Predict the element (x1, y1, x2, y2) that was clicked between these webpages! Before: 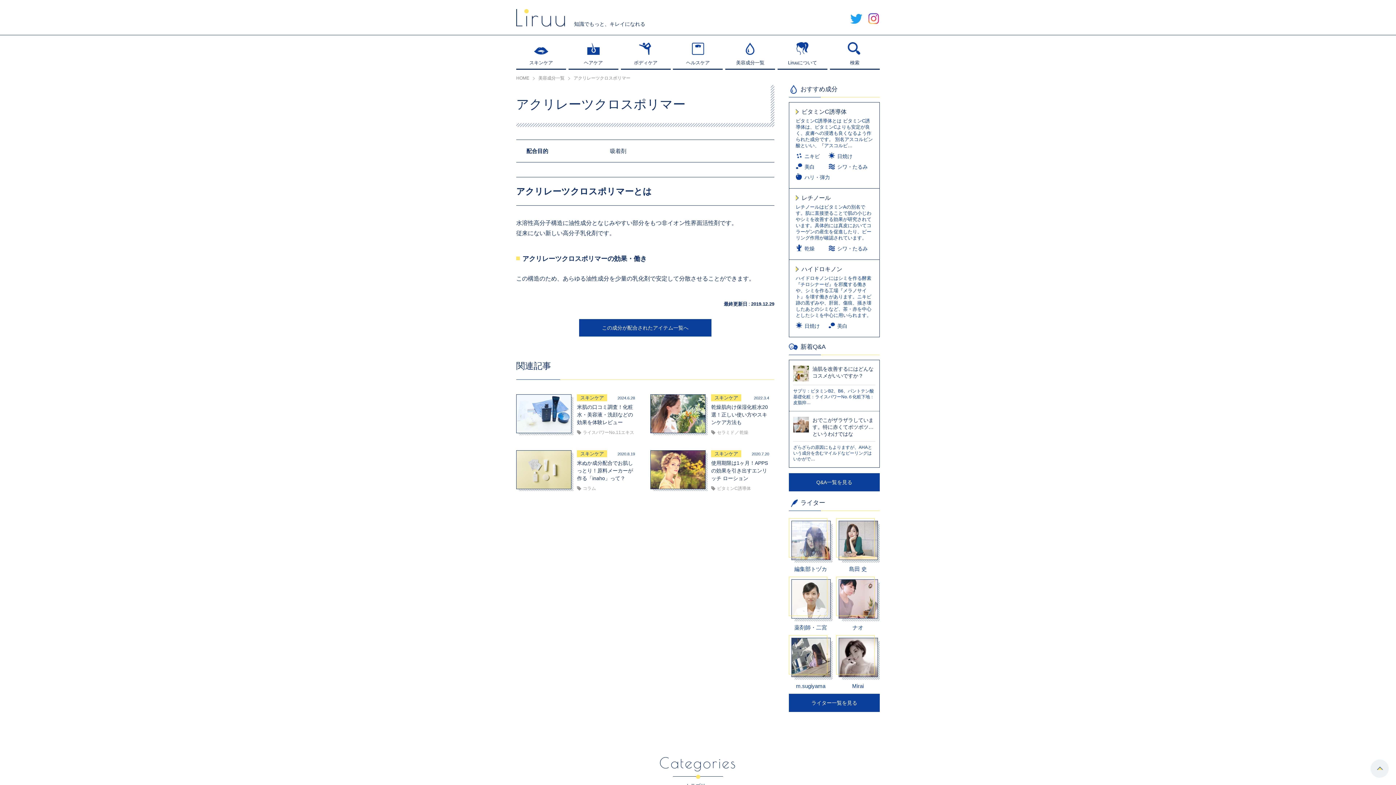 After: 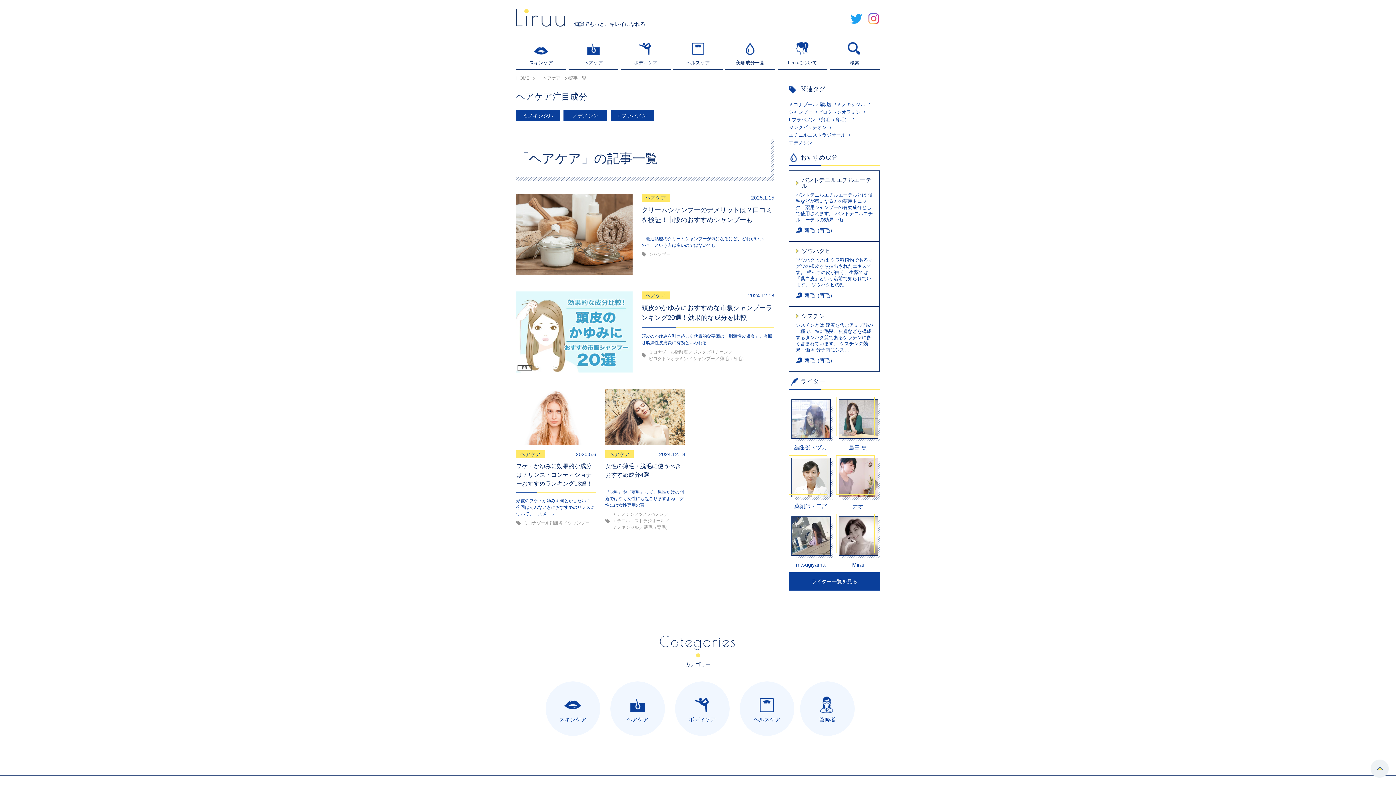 Action: bbox: (568, 38, 618, 69) label: ヘアケア
ヘアケア